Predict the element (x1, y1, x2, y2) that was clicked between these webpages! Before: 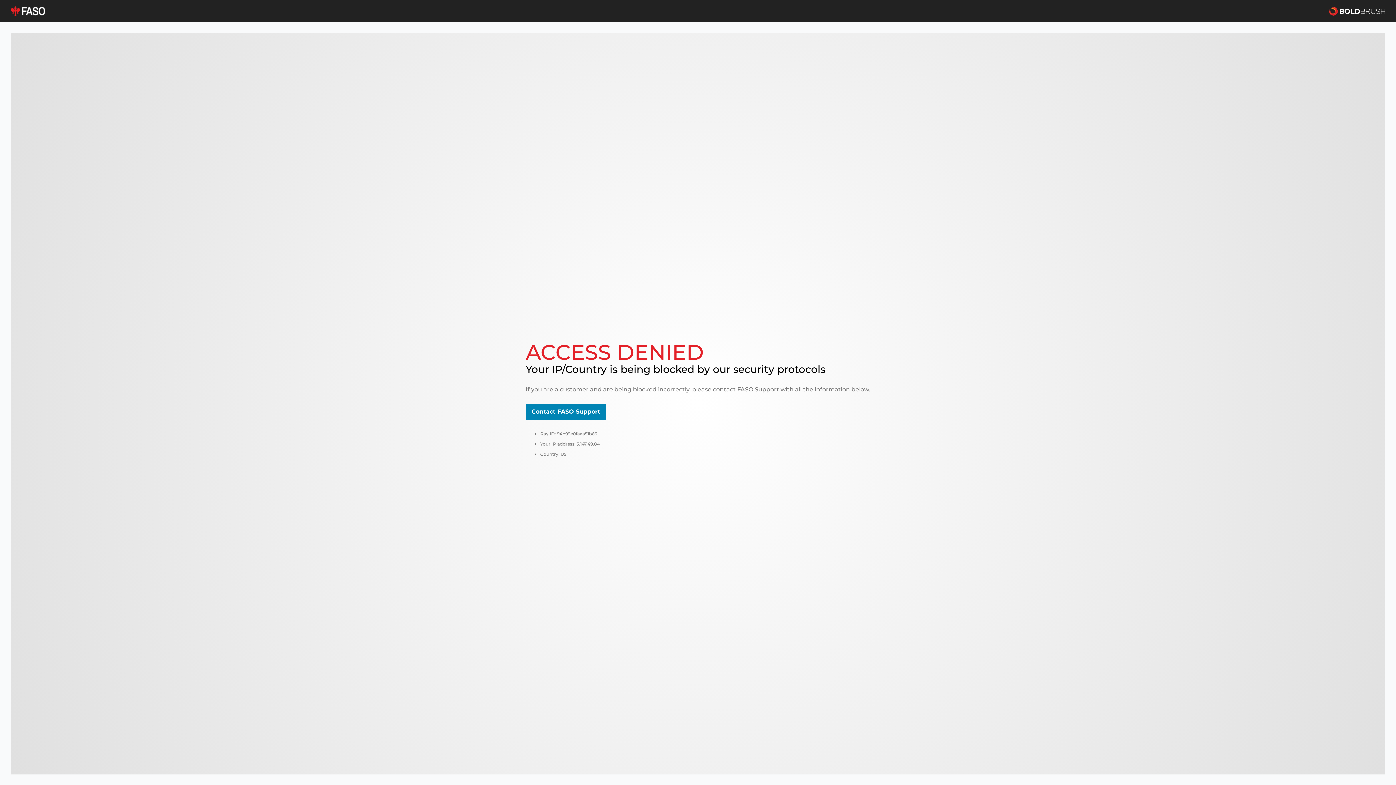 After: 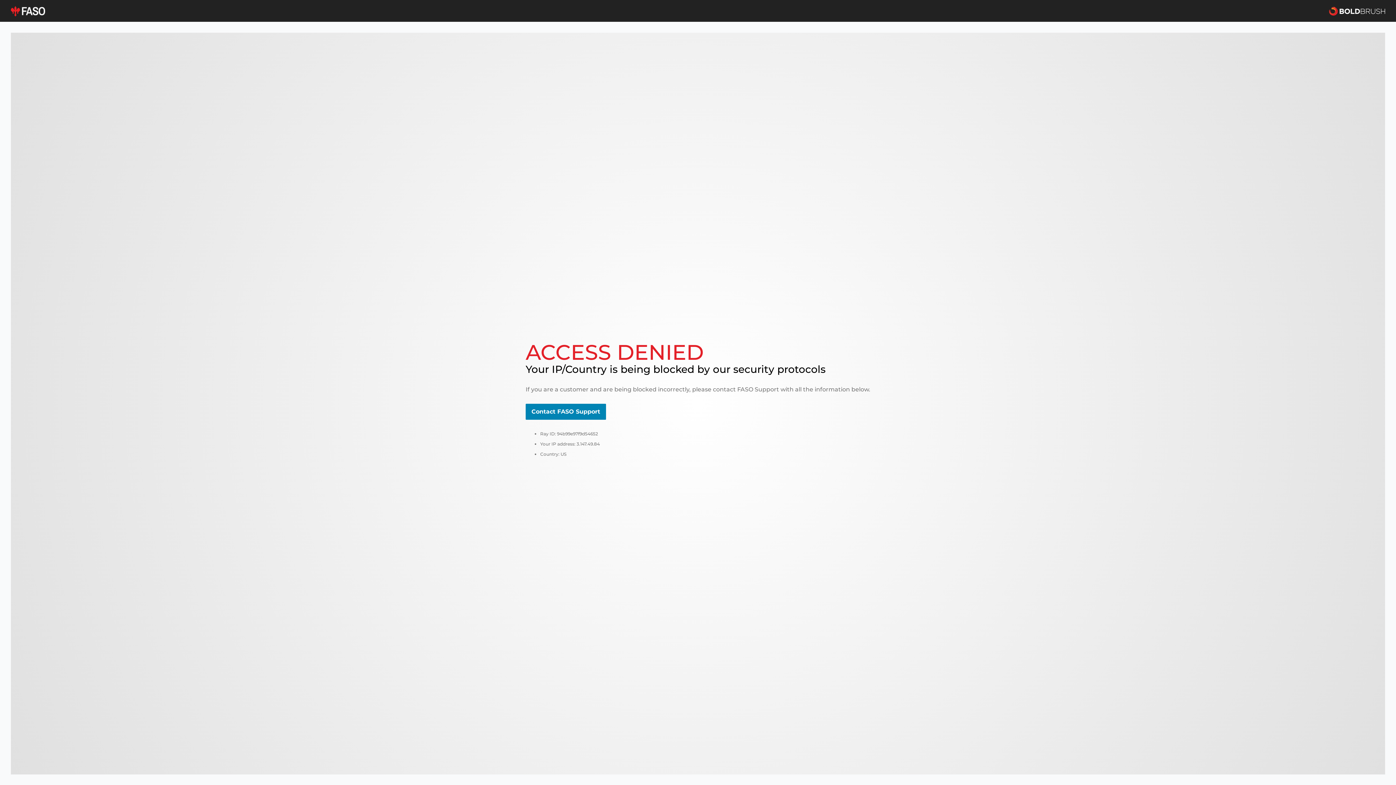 Action: bbox: (525, 404, 606, 420) label: Contact FASO Support